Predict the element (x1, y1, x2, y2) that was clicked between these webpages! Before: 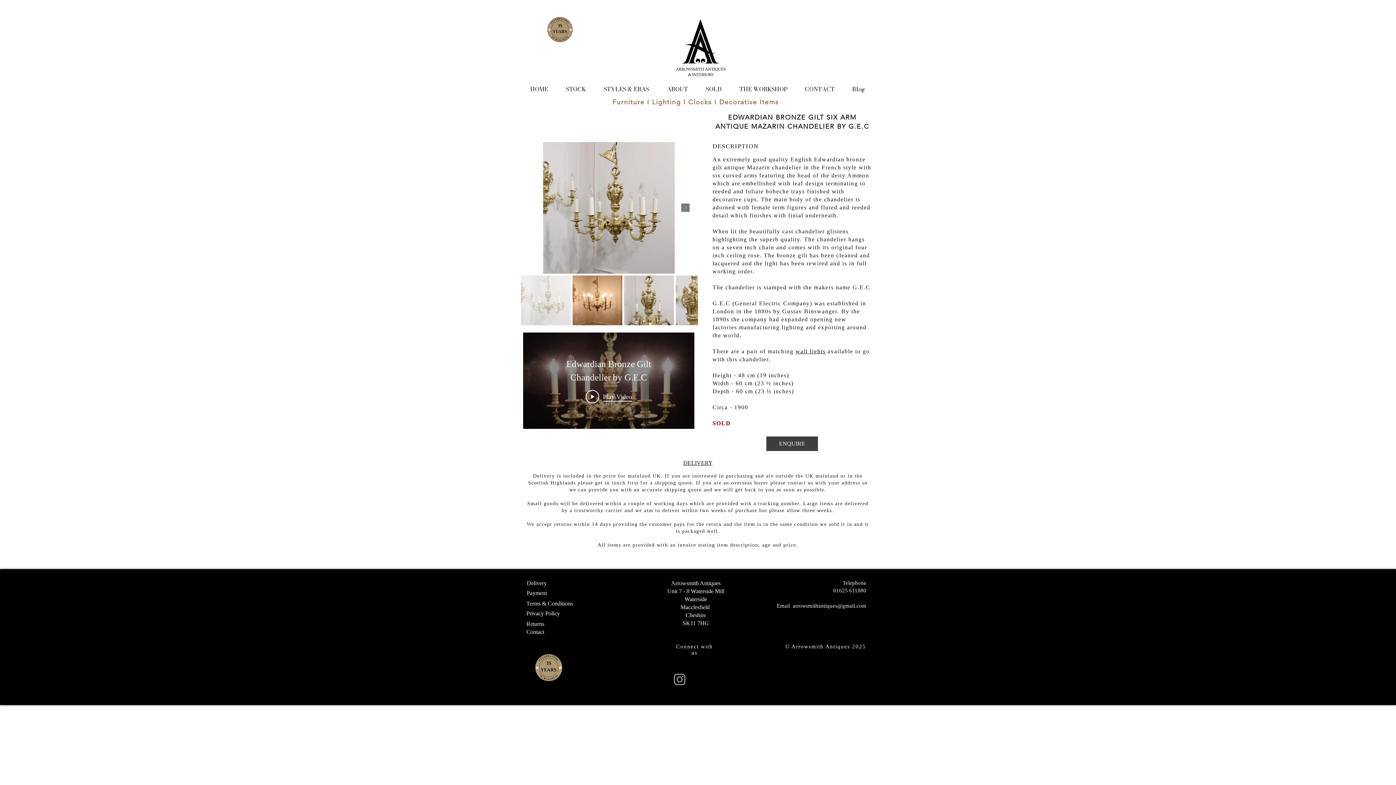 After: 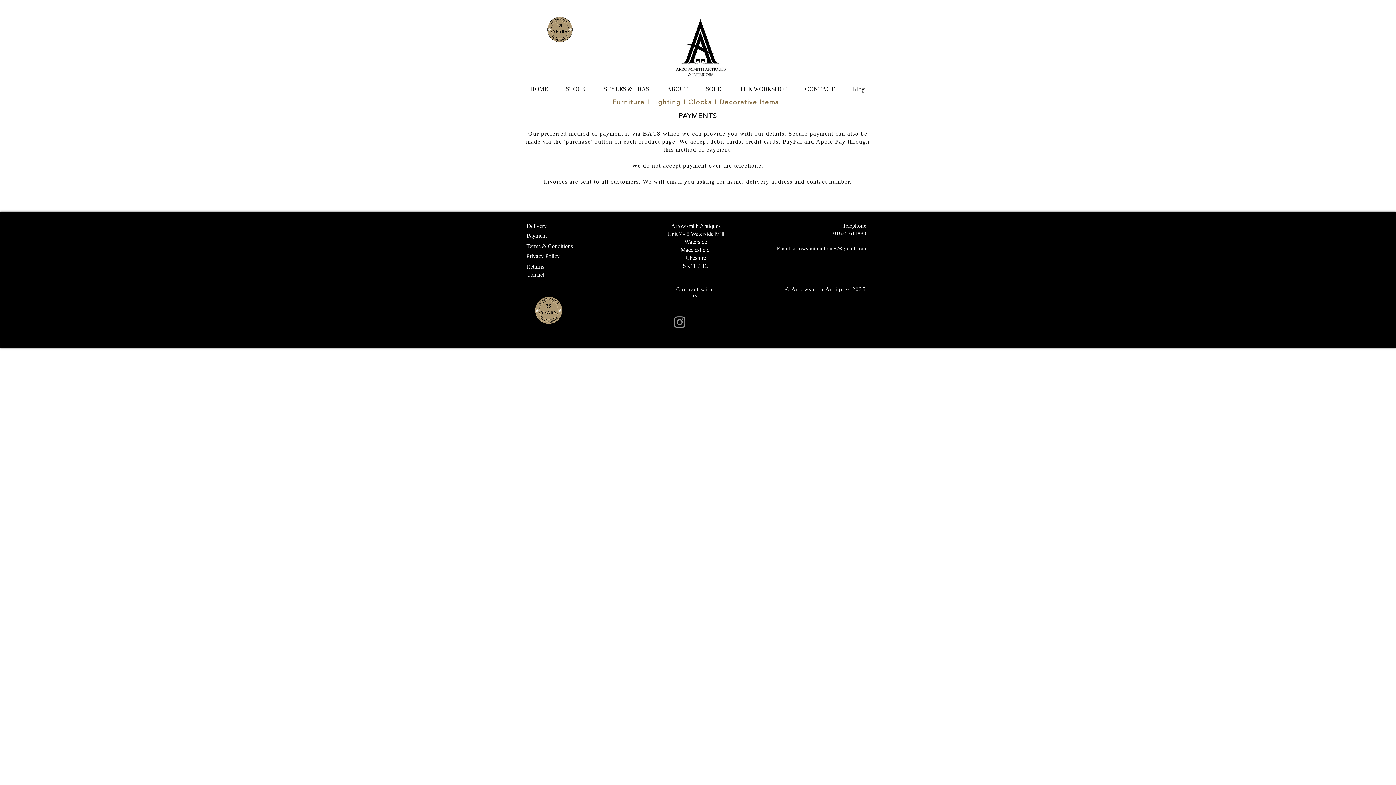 Action: bbox: (526, 590, 546, 596) label: Payment